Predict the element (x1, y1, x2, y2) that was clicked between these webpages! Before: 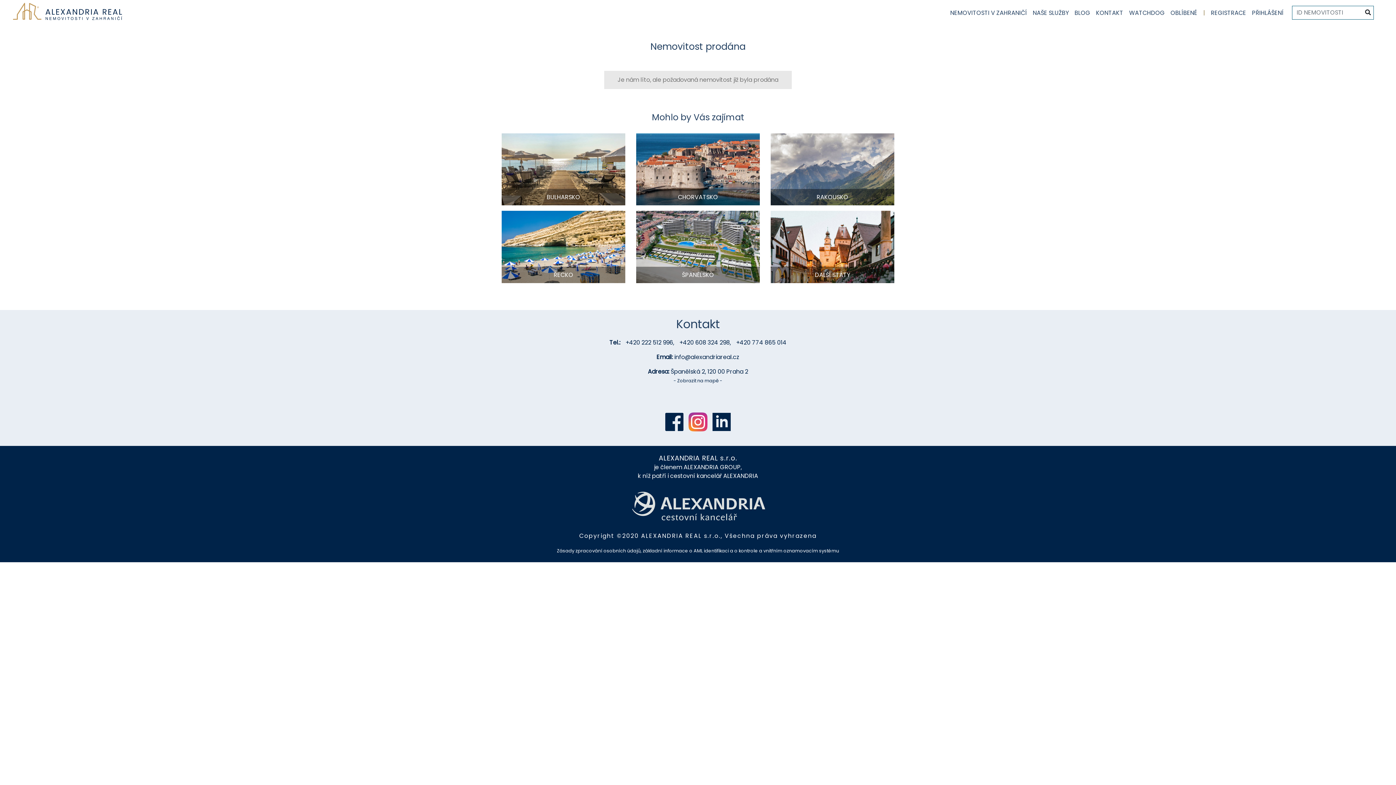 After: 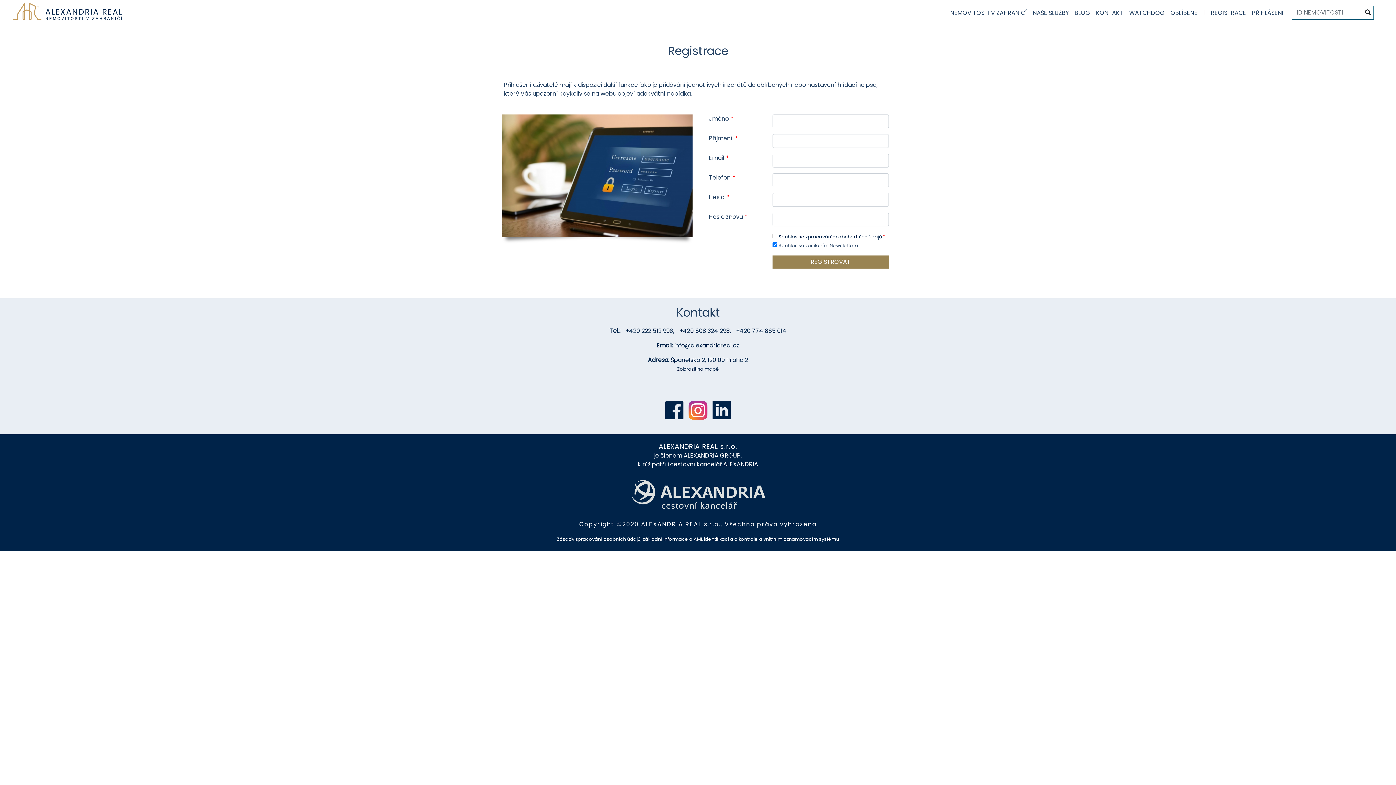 Action: label: REGISTRACE bbox: (1208, 5, 1249, 20)